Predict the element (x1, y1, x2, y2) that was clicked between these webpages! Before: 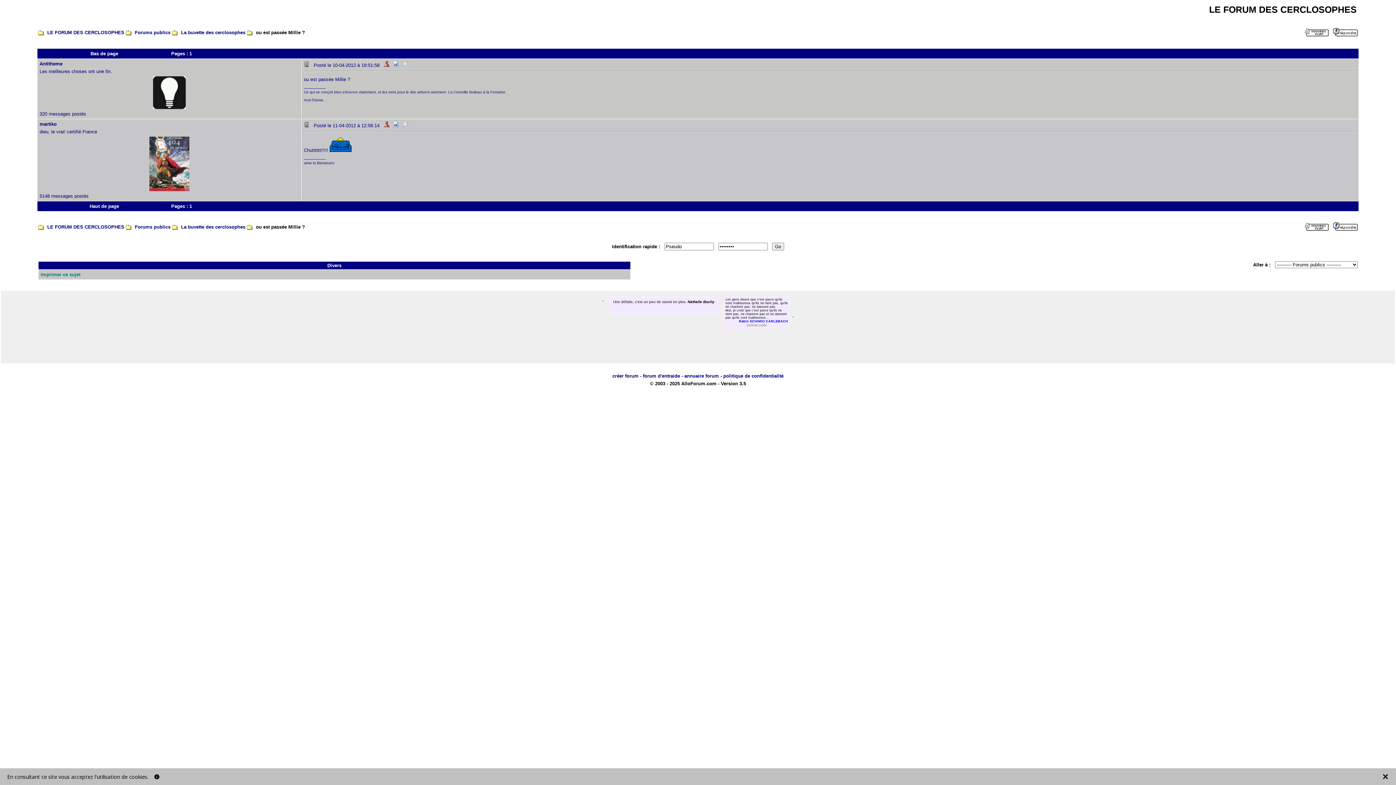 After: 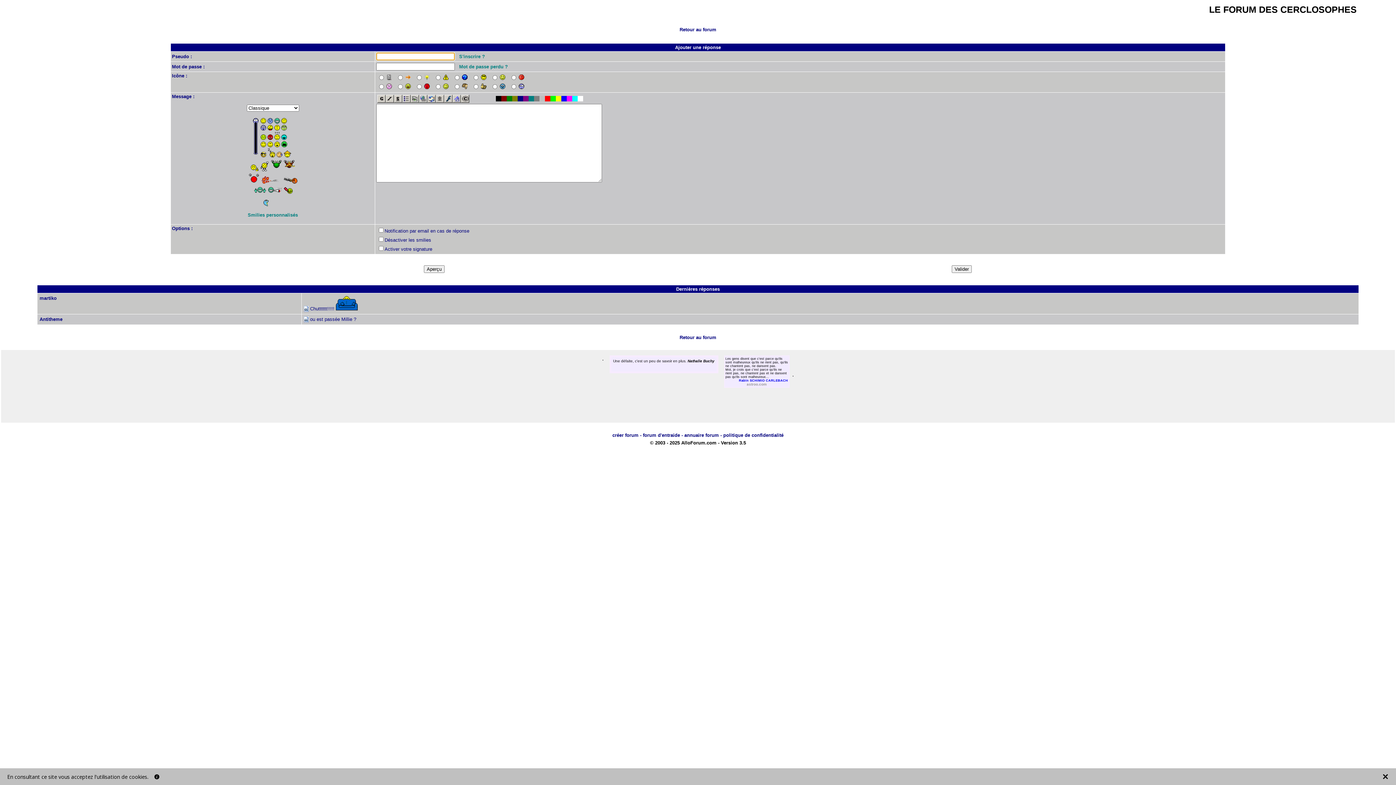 Action: bbox: (1333, 31, 1358, 37)